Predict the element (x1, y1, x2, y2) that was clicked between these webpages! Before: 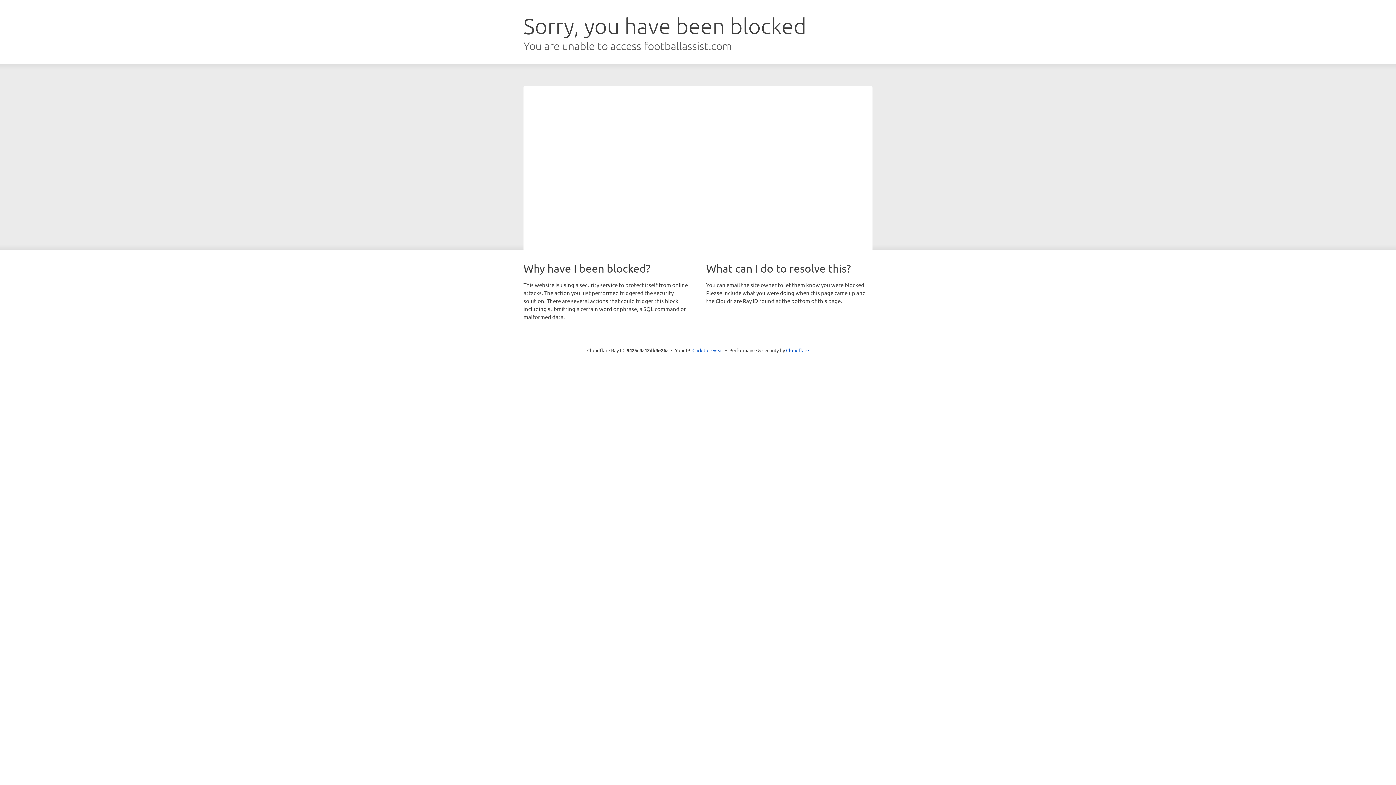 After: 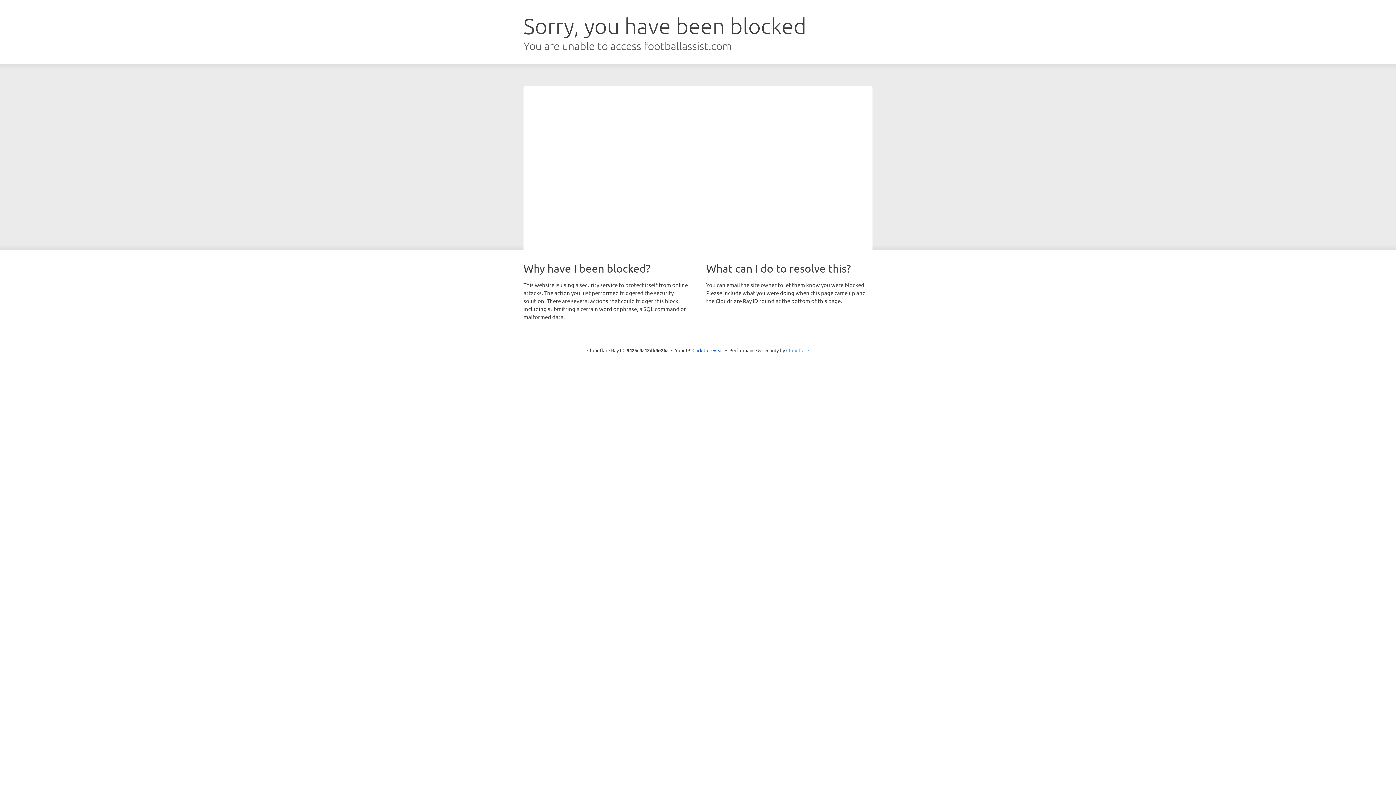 Action: label: Cloudflare bbox: (786, 347, 809, 353)